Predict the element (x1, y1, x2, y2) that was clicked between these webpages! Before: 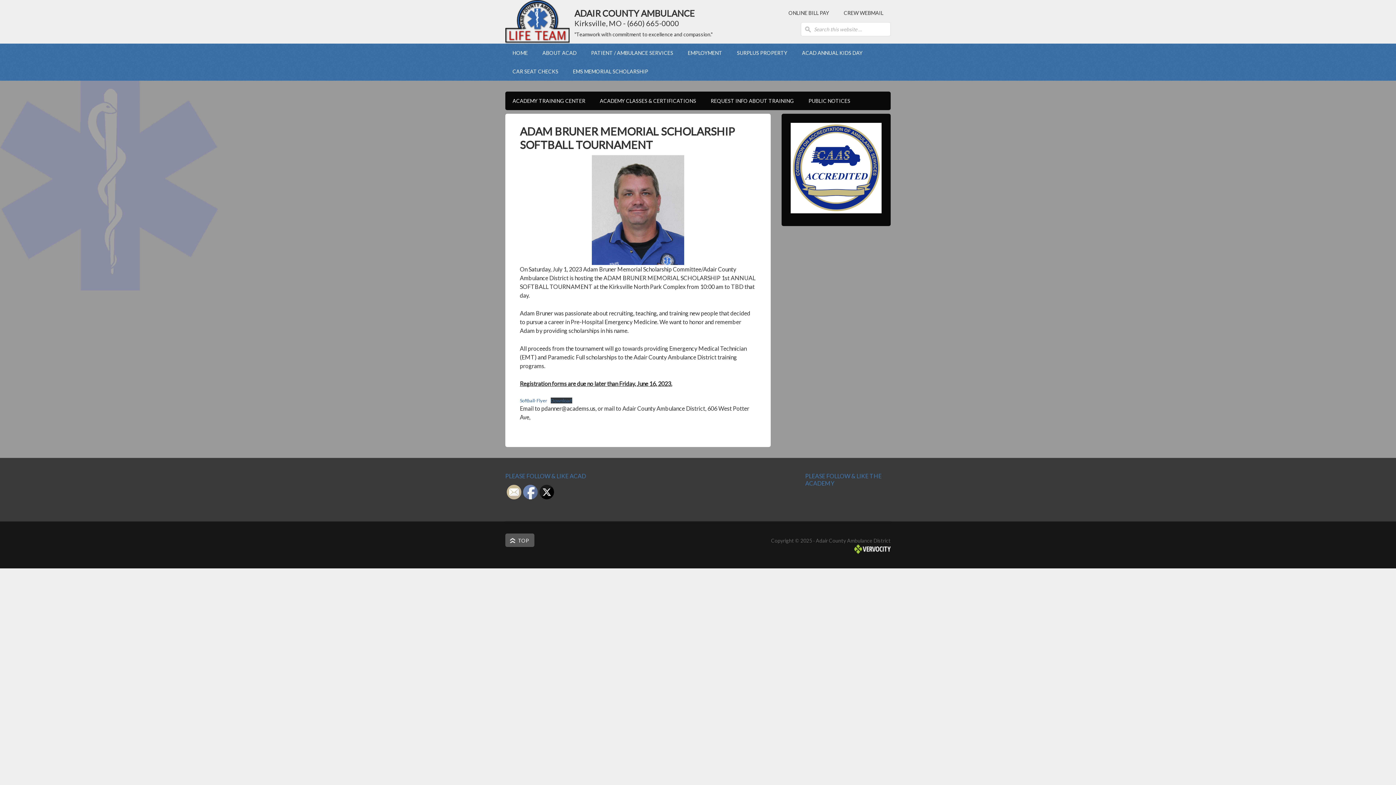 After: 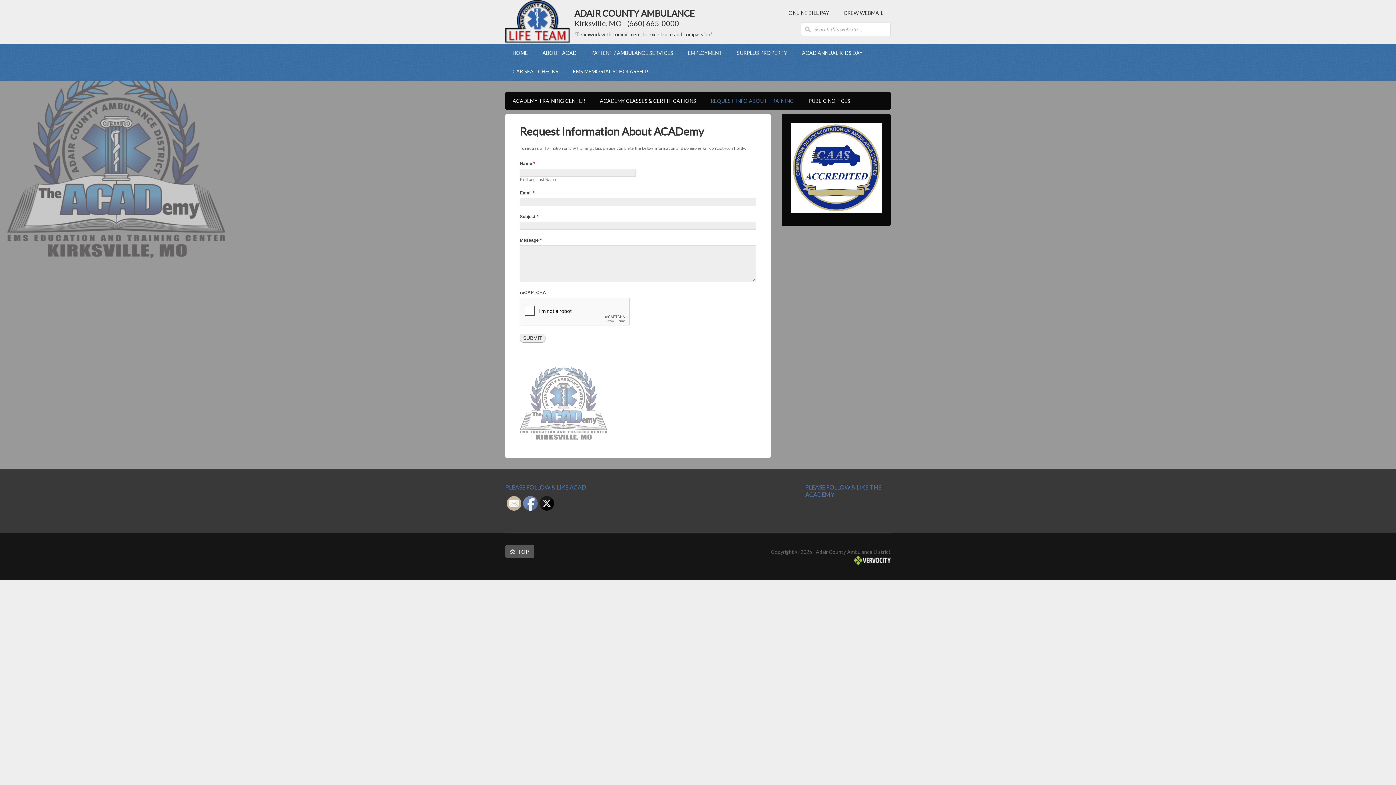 Action: label: REQUEST INFO ABOUT TRAINING bbox: (703, 91, 801, 110)